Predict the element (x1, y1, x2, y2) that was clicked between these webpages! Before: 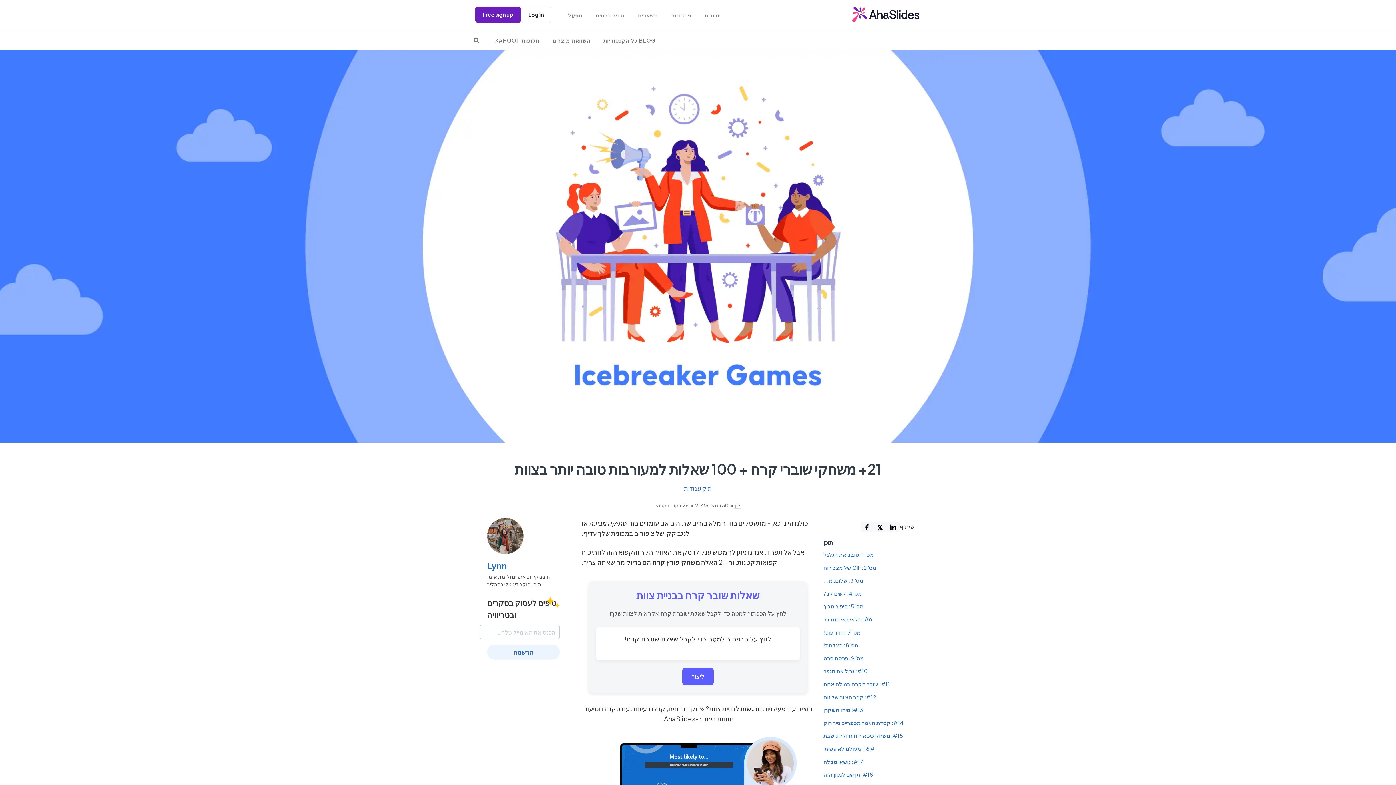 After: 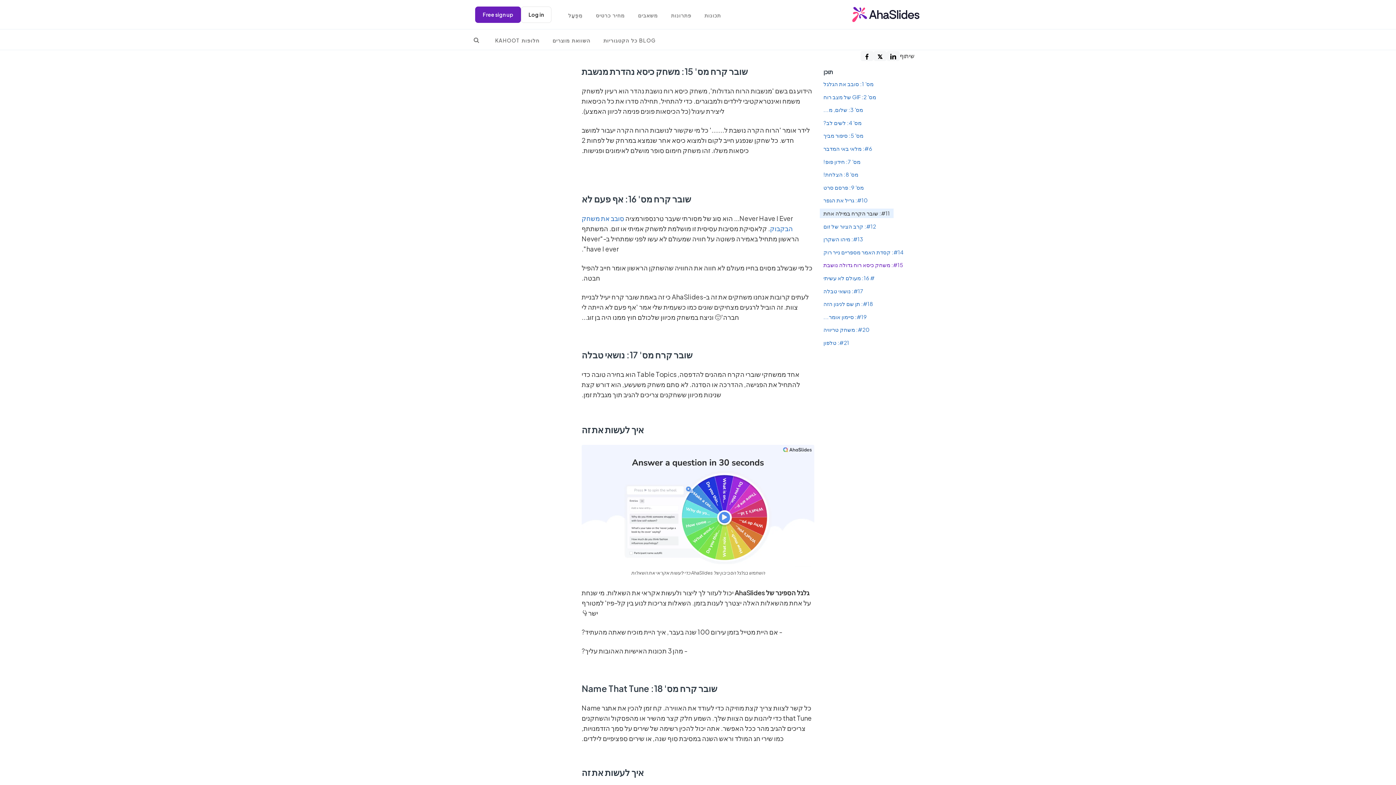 Action: label: #15: משחק כיסא רוח גדולה נושבת bbox: (820, 731, 906, 740)